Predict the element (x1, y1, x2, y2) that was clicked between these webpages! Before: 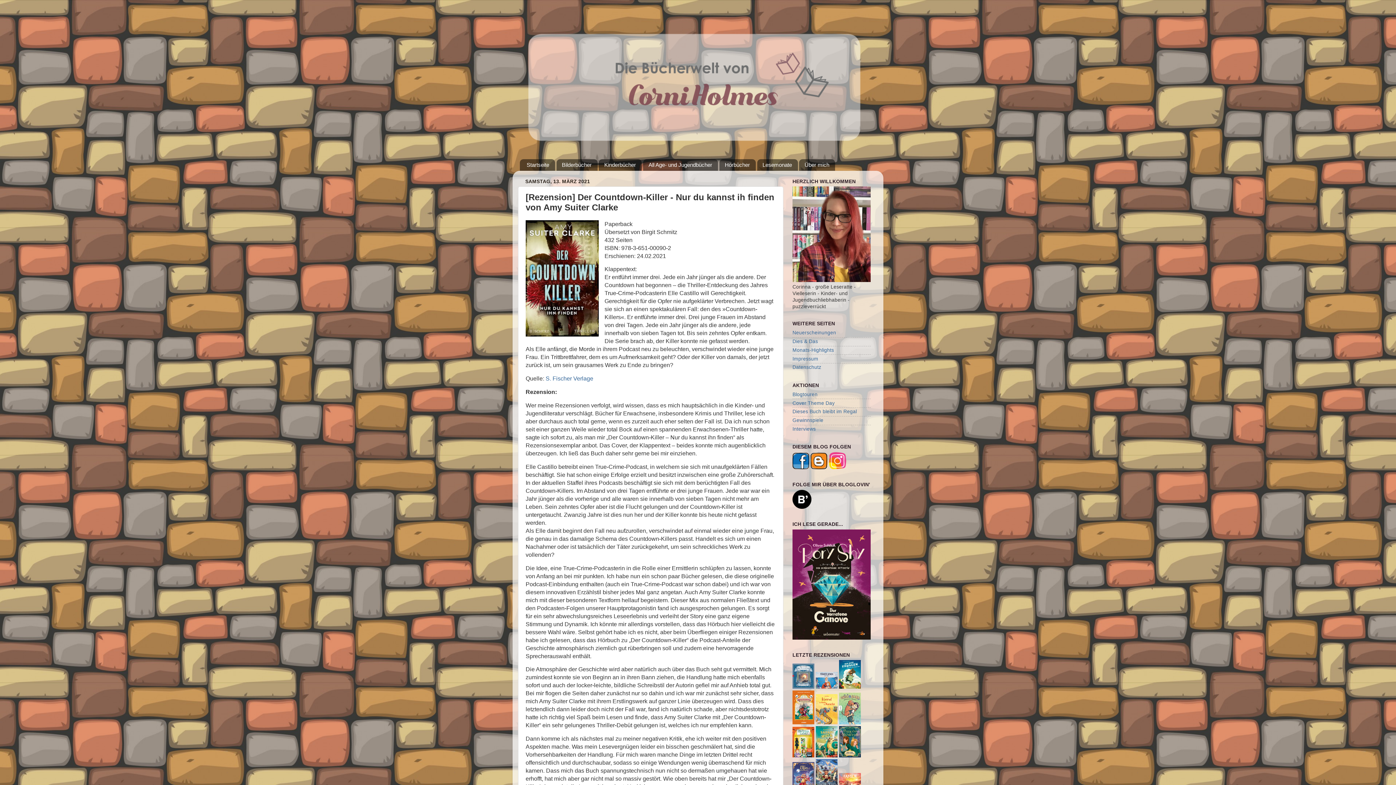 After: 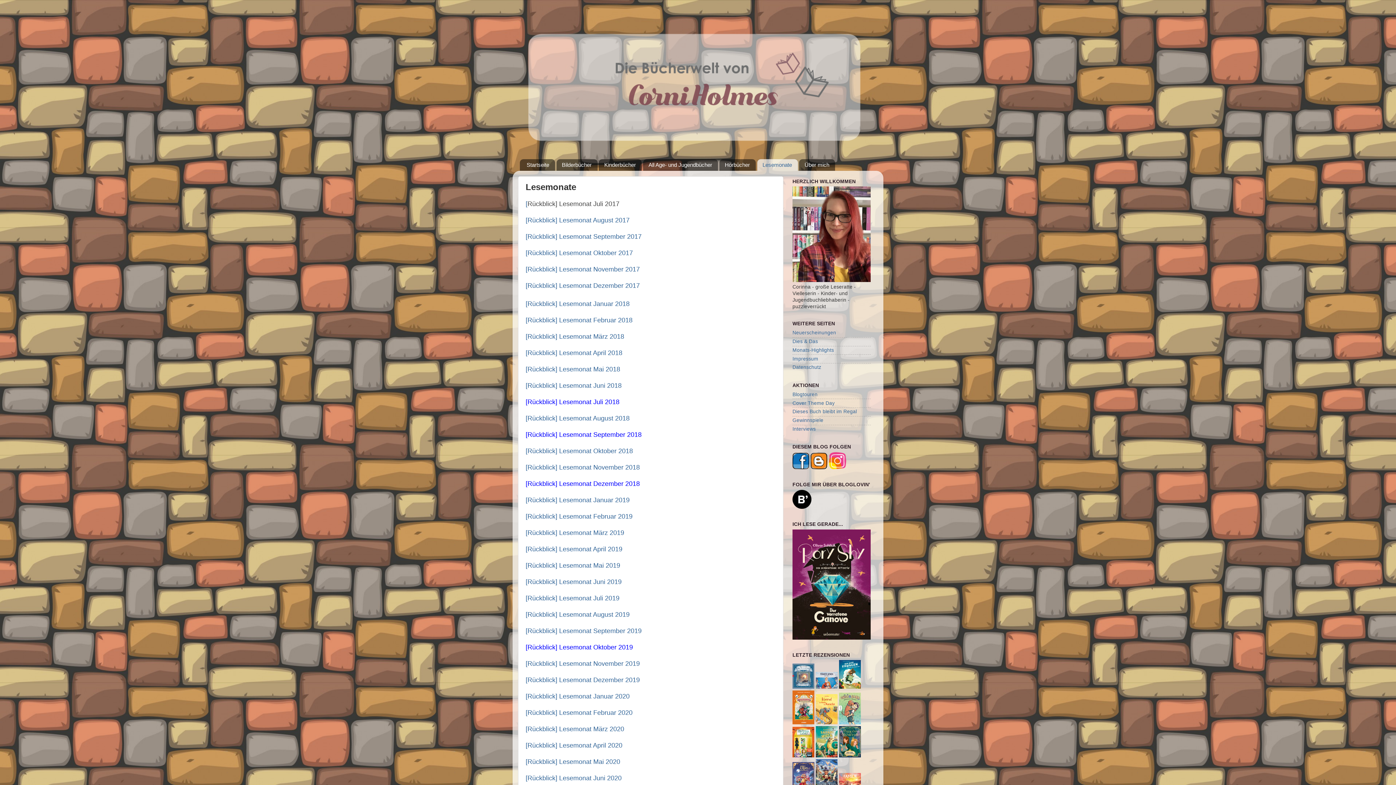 Action: bbox: (757, 159, 798, 170) label: Lesemonate